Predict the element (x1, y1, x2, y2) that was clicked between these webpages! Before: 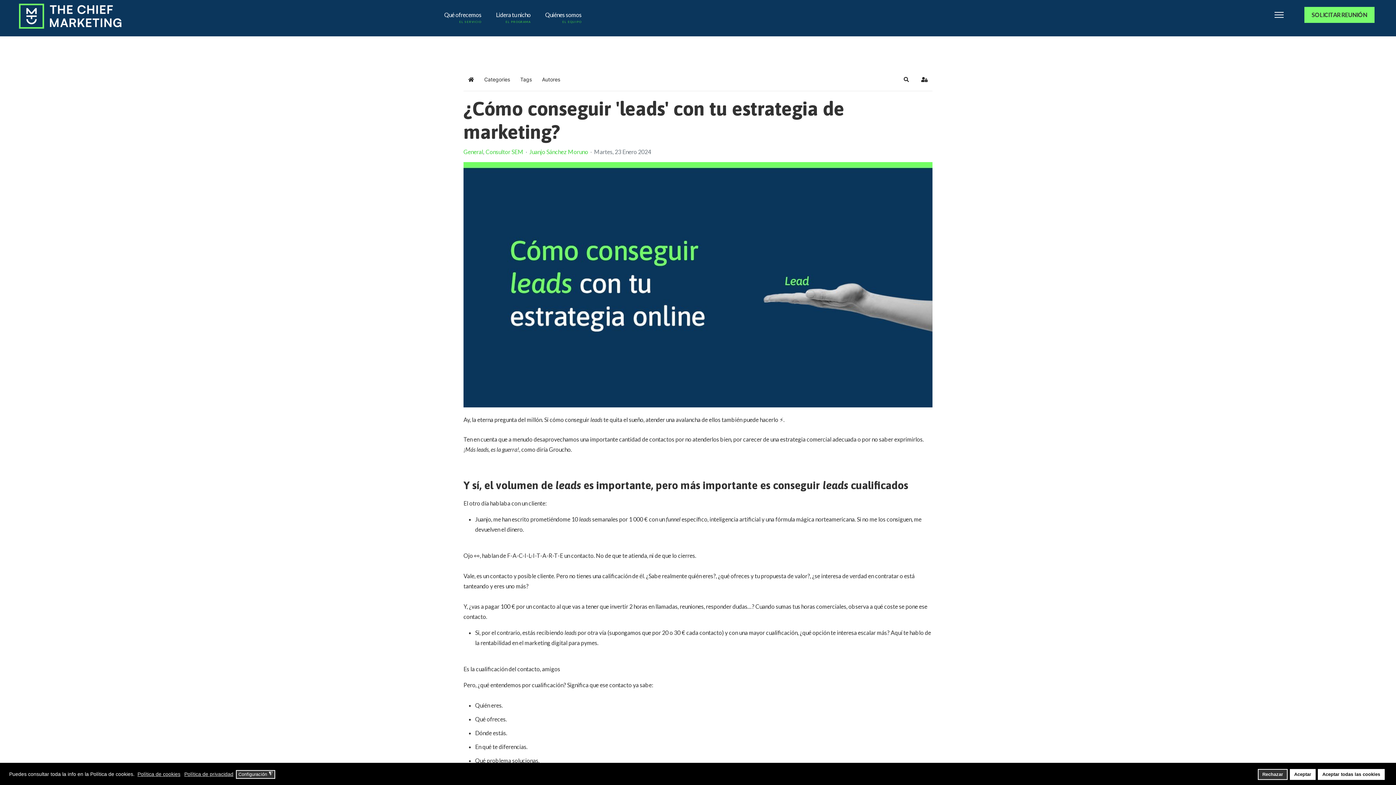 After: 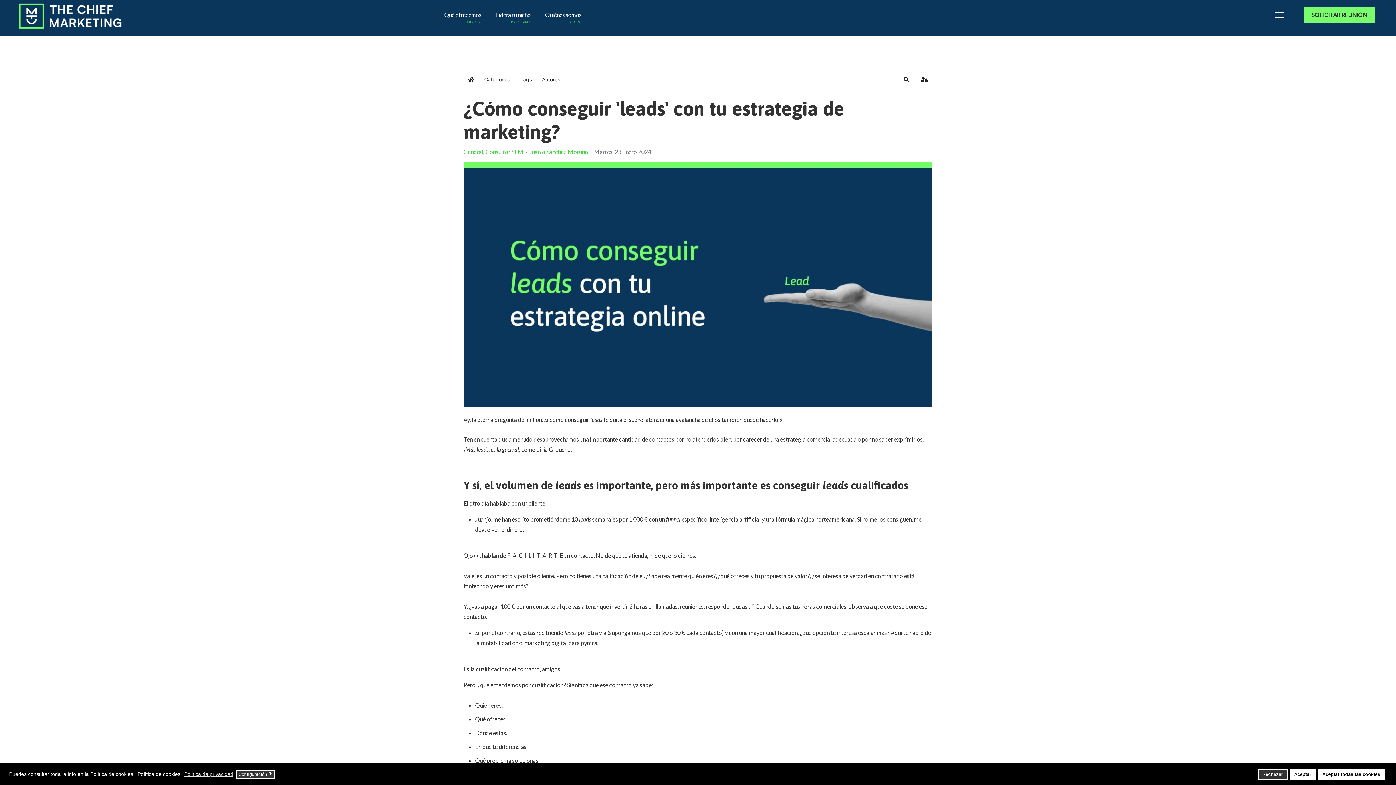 Action: label: Política de cookies bbox: (137, 771, 181, 778)